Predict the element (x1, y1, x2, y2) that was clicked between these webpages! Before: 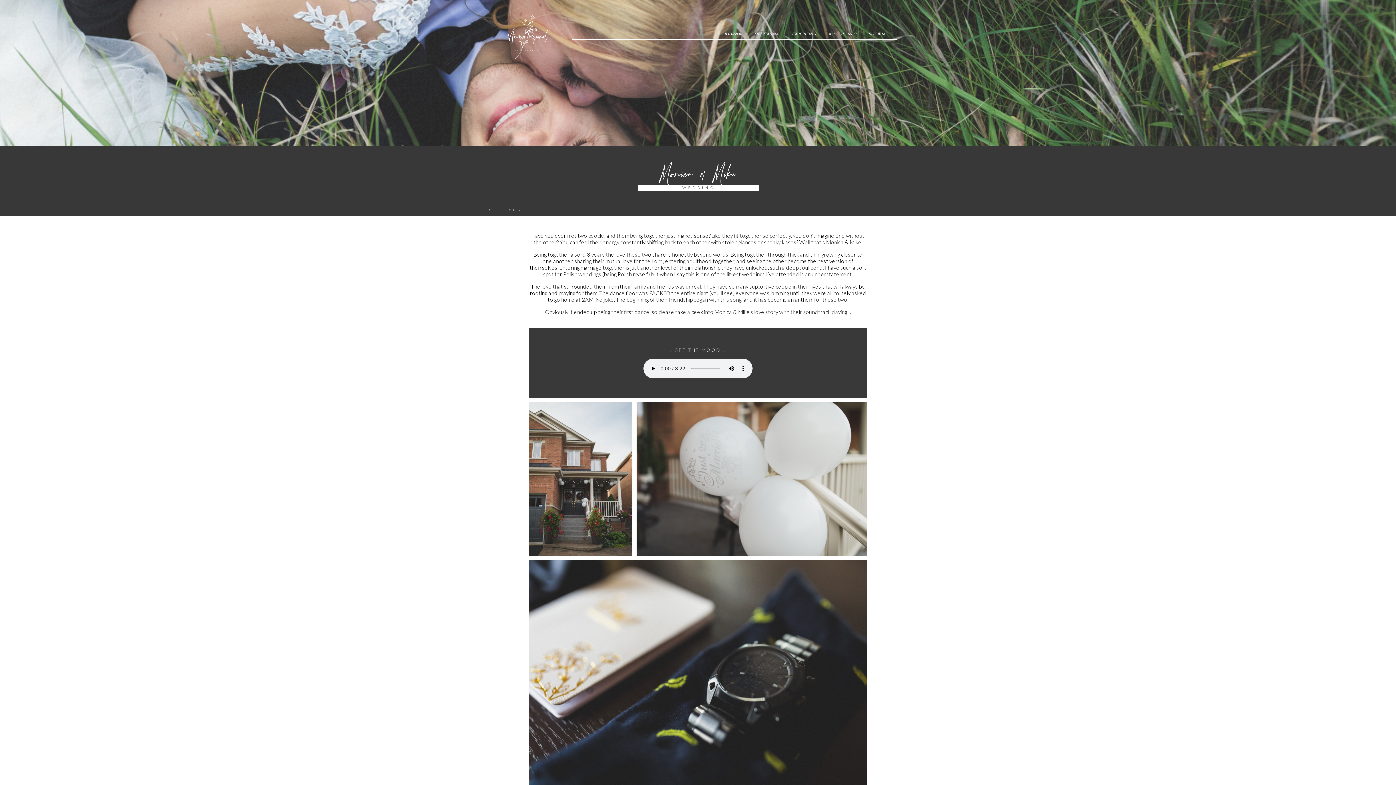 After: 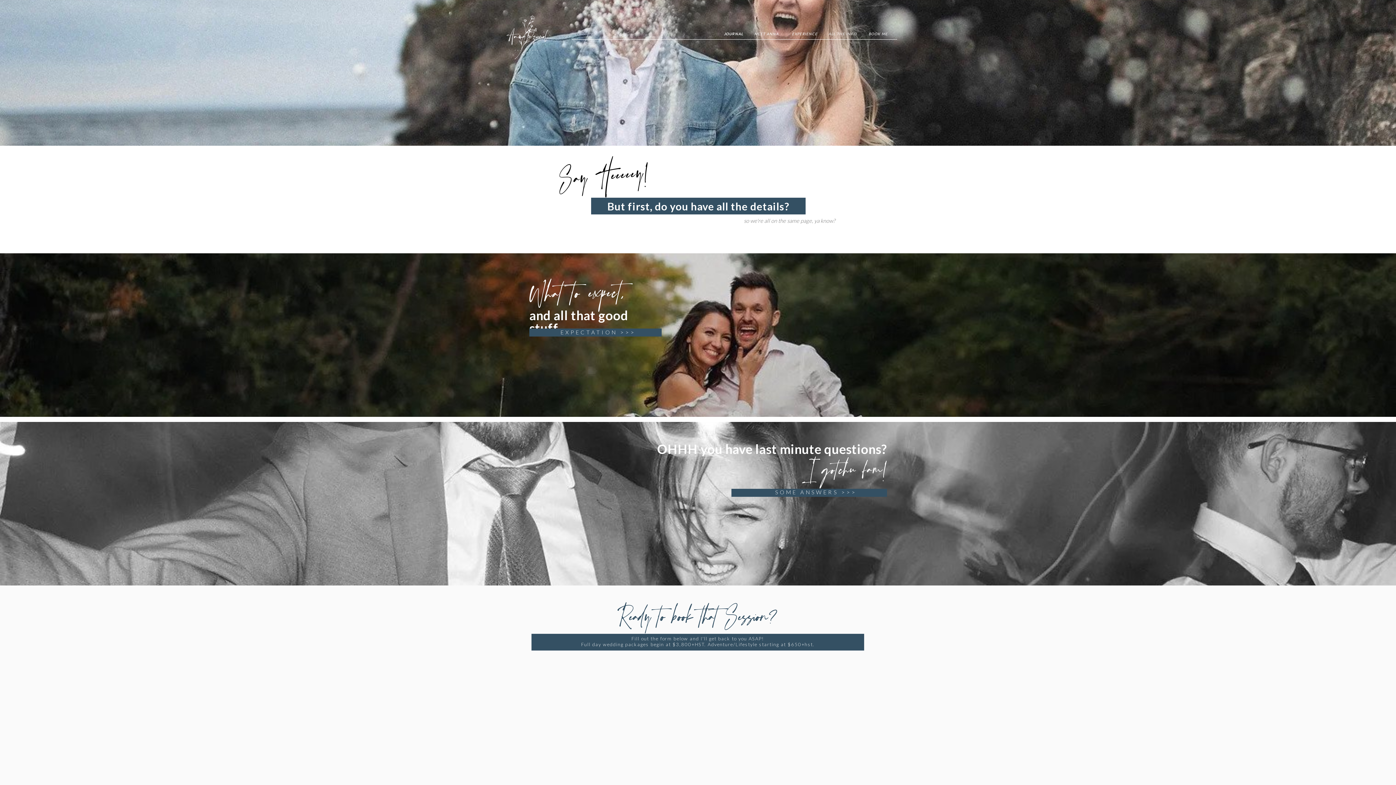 Action: label: BOOK ME
 bbox: (860, 32, 896, 37)